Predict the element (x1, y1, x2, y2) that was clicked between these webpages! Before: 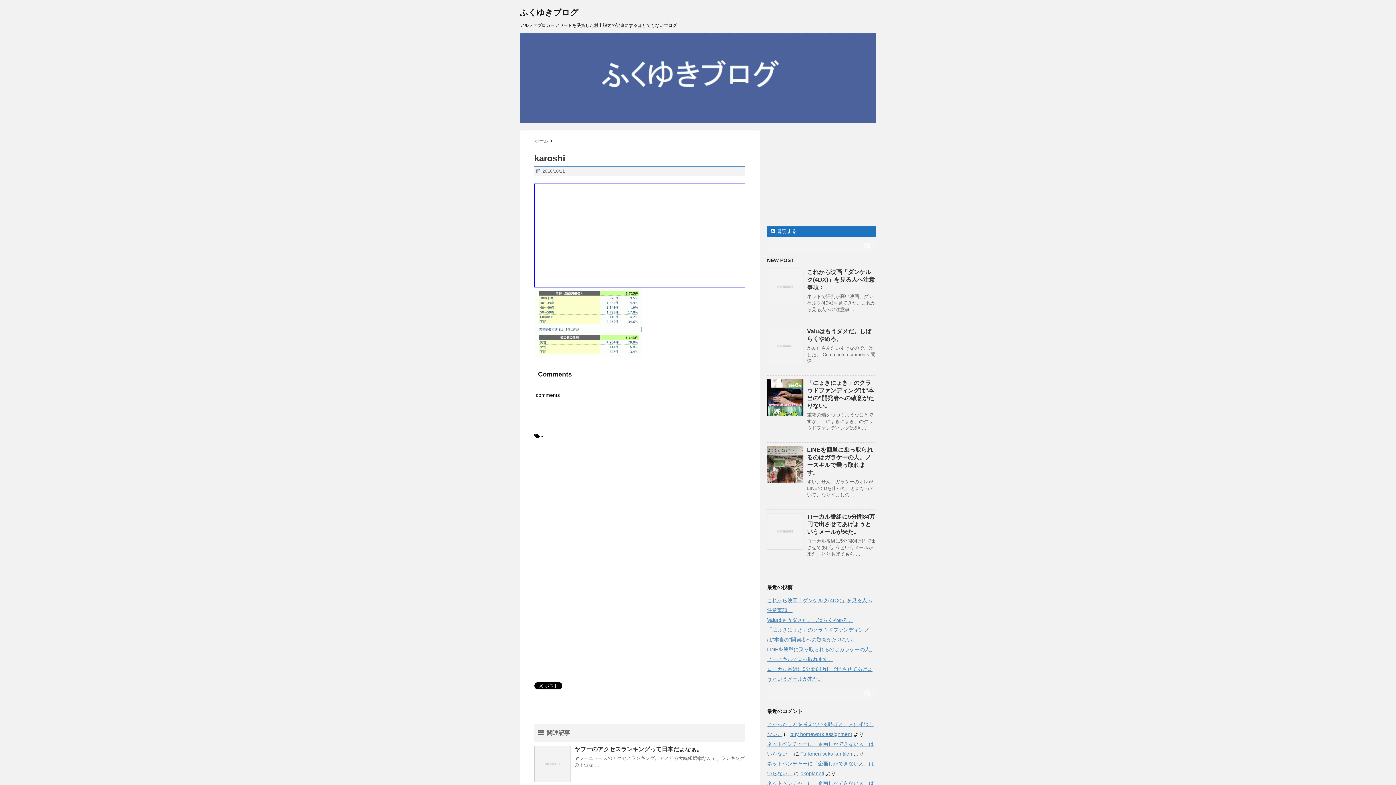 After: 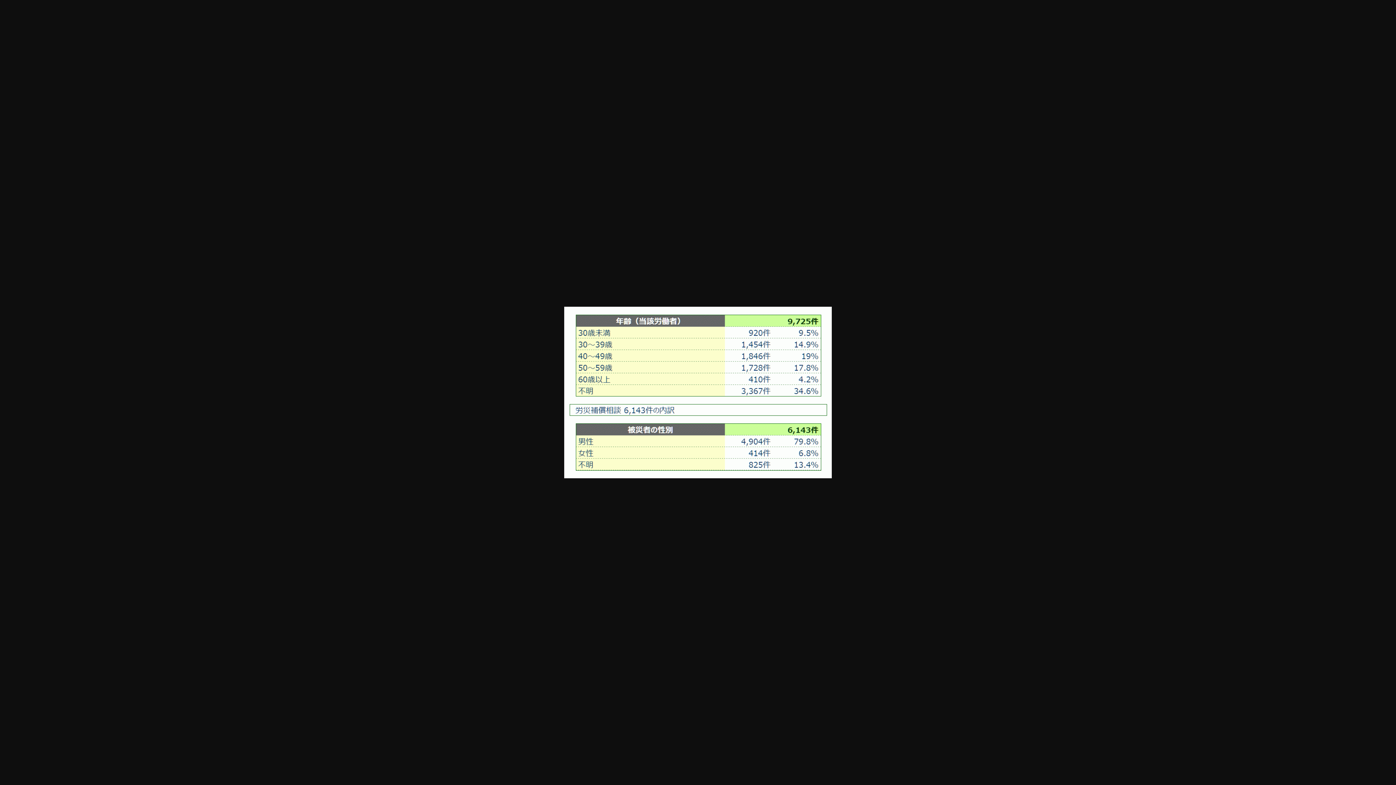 Action: bbox: (534, 287, 745, 357)